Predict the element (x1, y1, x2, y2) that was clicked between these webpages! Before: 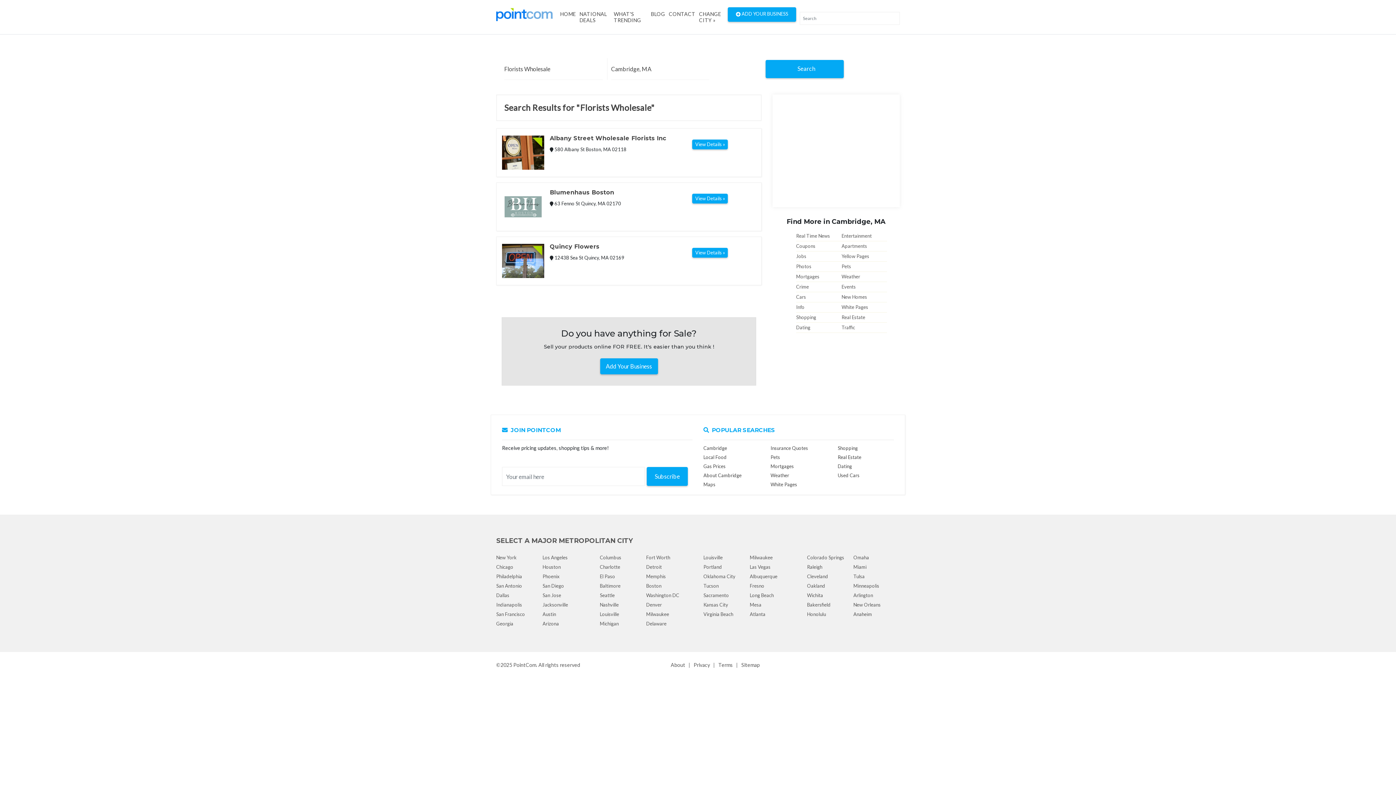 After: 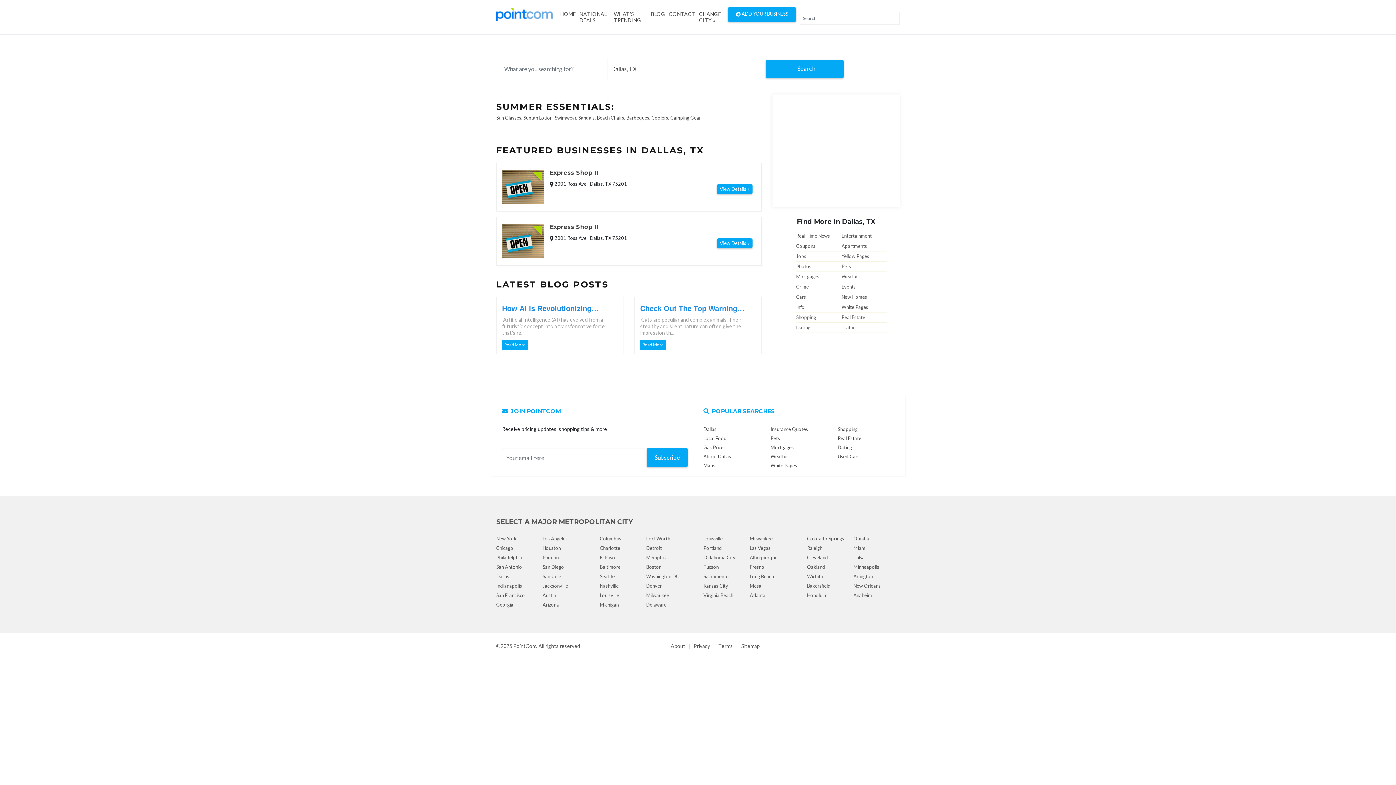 Action: bbox: (496, 592, 509, 598) label: Dallas